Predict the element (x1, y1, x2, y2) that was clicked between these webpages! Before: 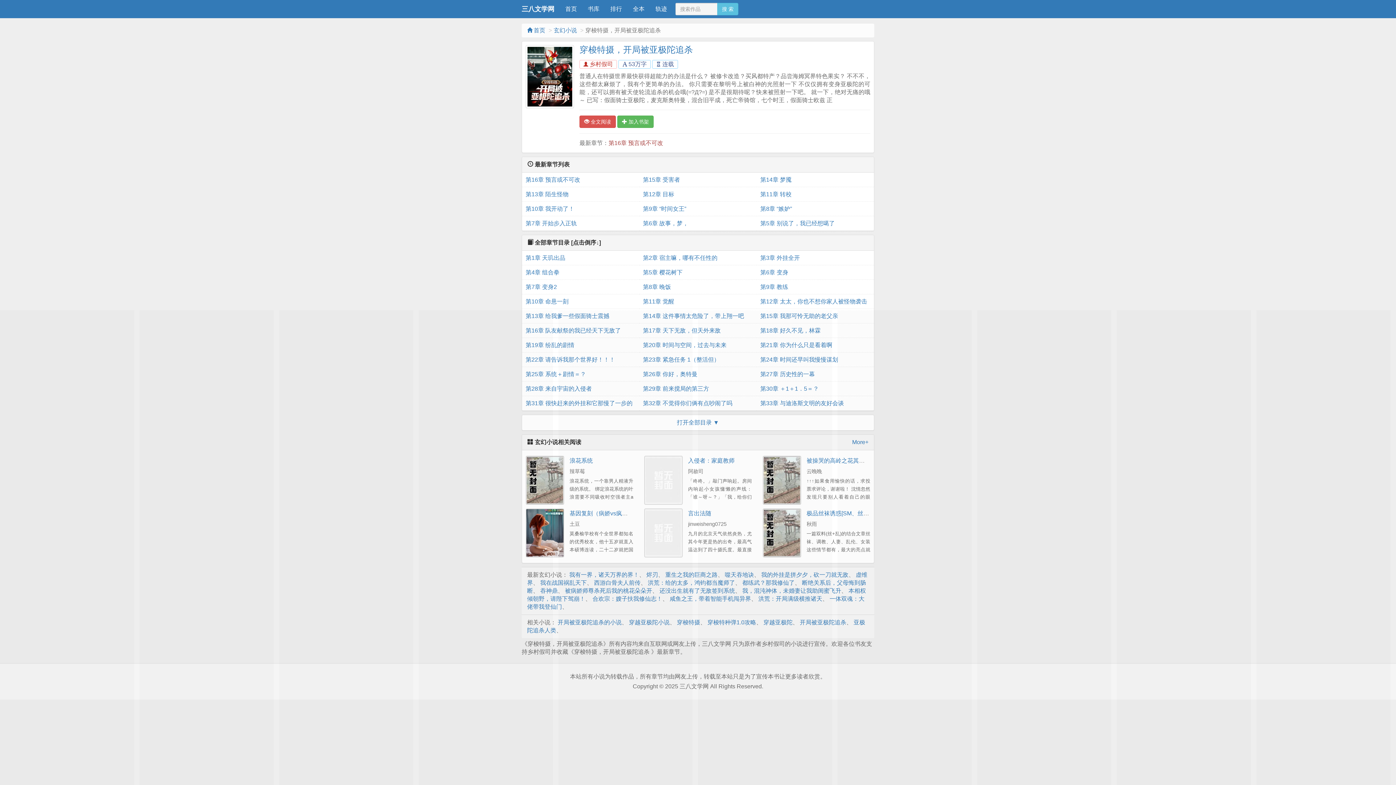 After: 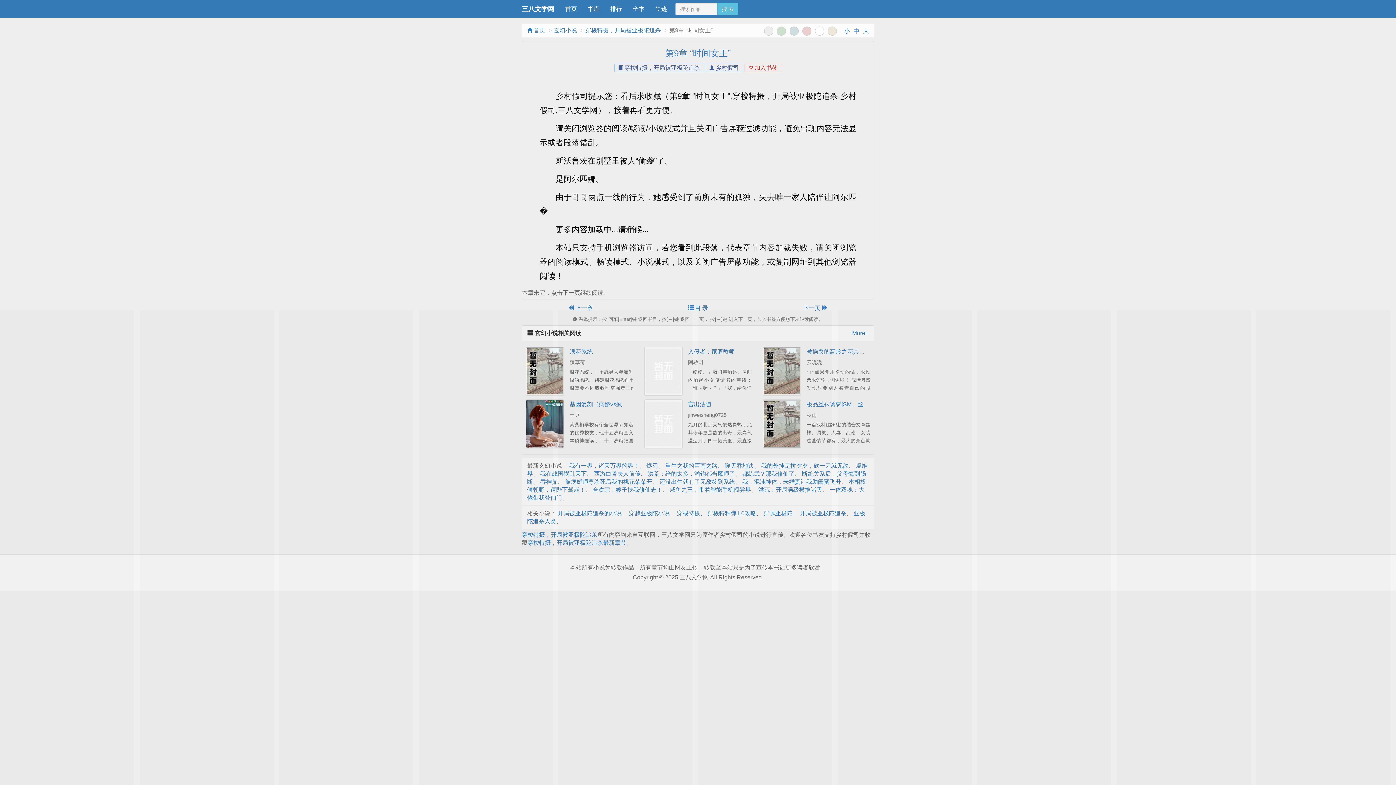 Action: label: 第9章 “时间女王” bbox: (643, 201, 753, 216)